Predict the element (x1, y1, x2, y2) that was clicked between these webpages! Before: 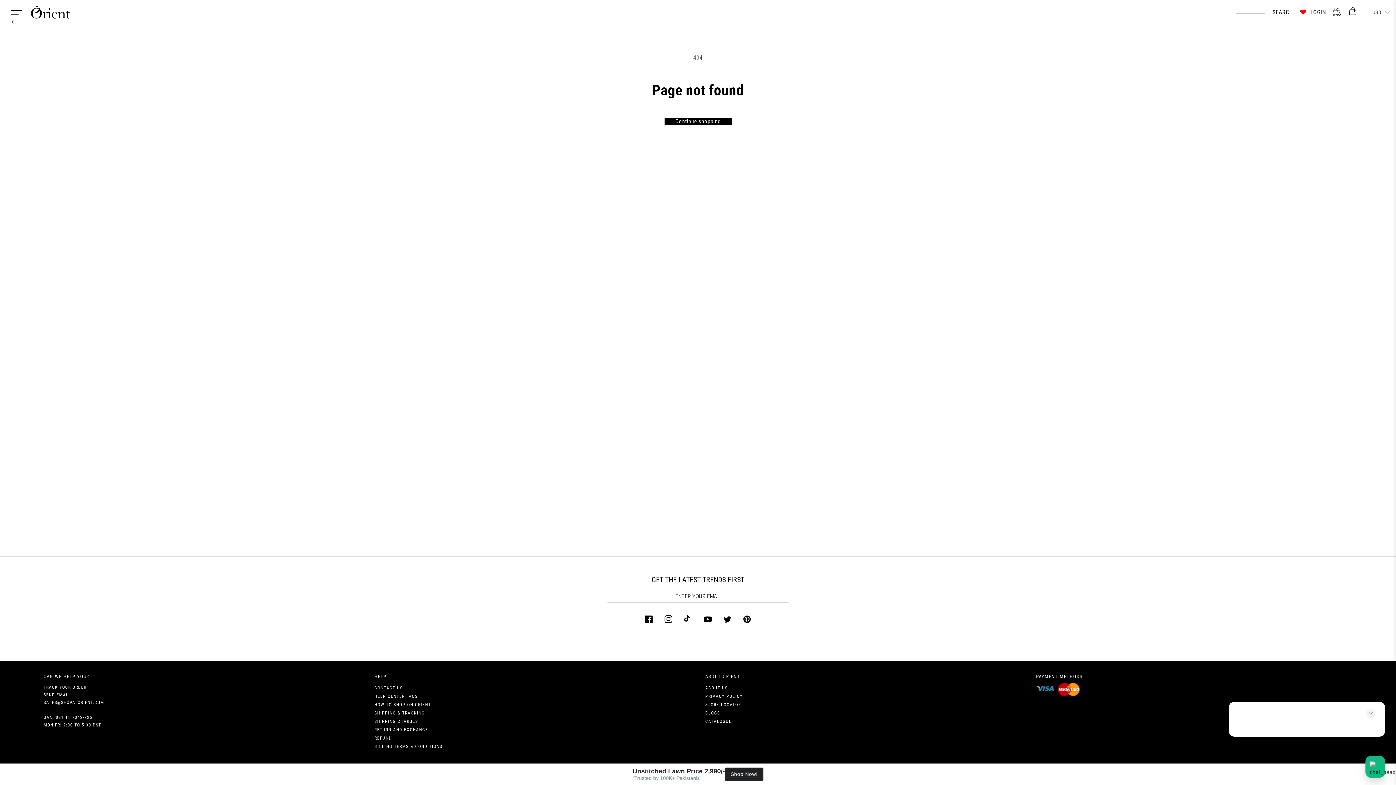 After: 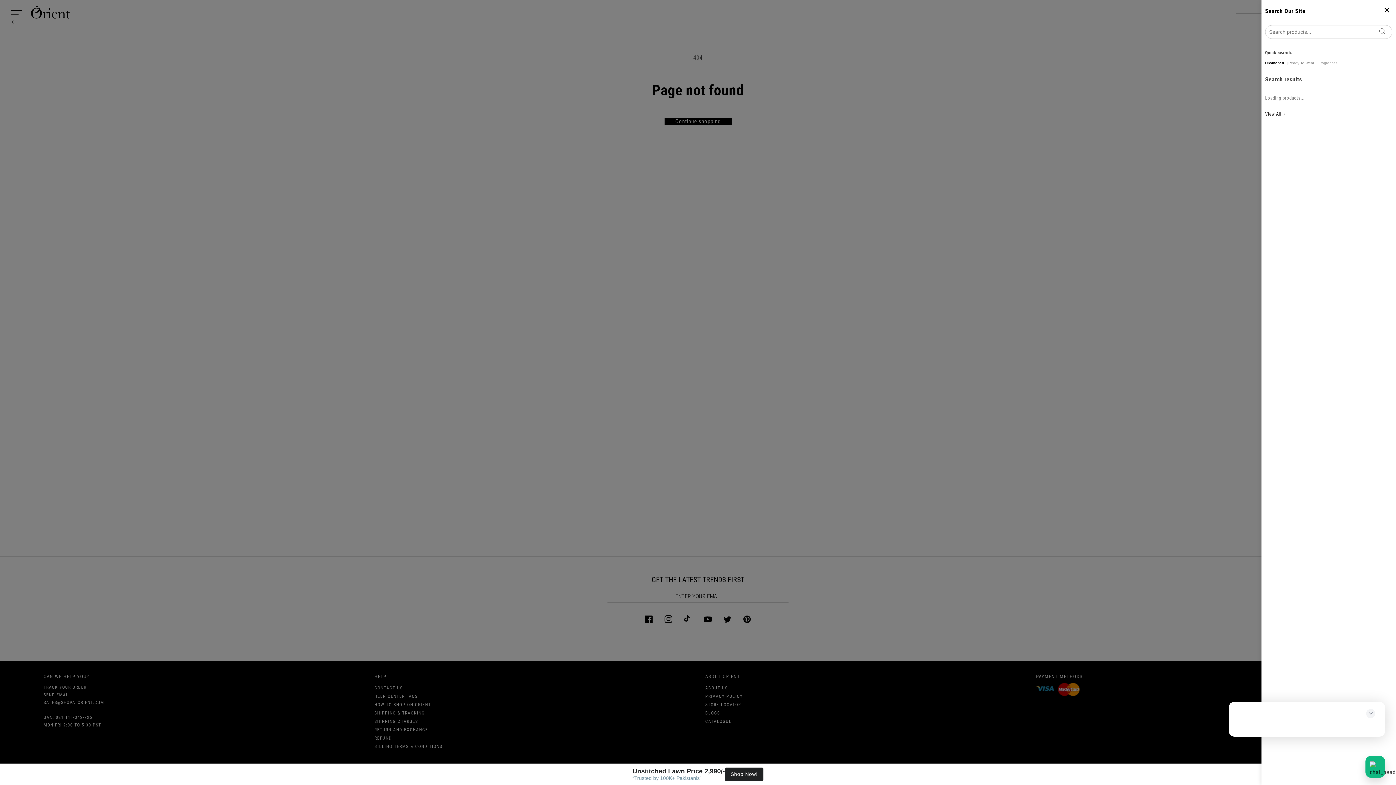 Action: bbox: (1276, 5, 1289, 18) label: SEARCH